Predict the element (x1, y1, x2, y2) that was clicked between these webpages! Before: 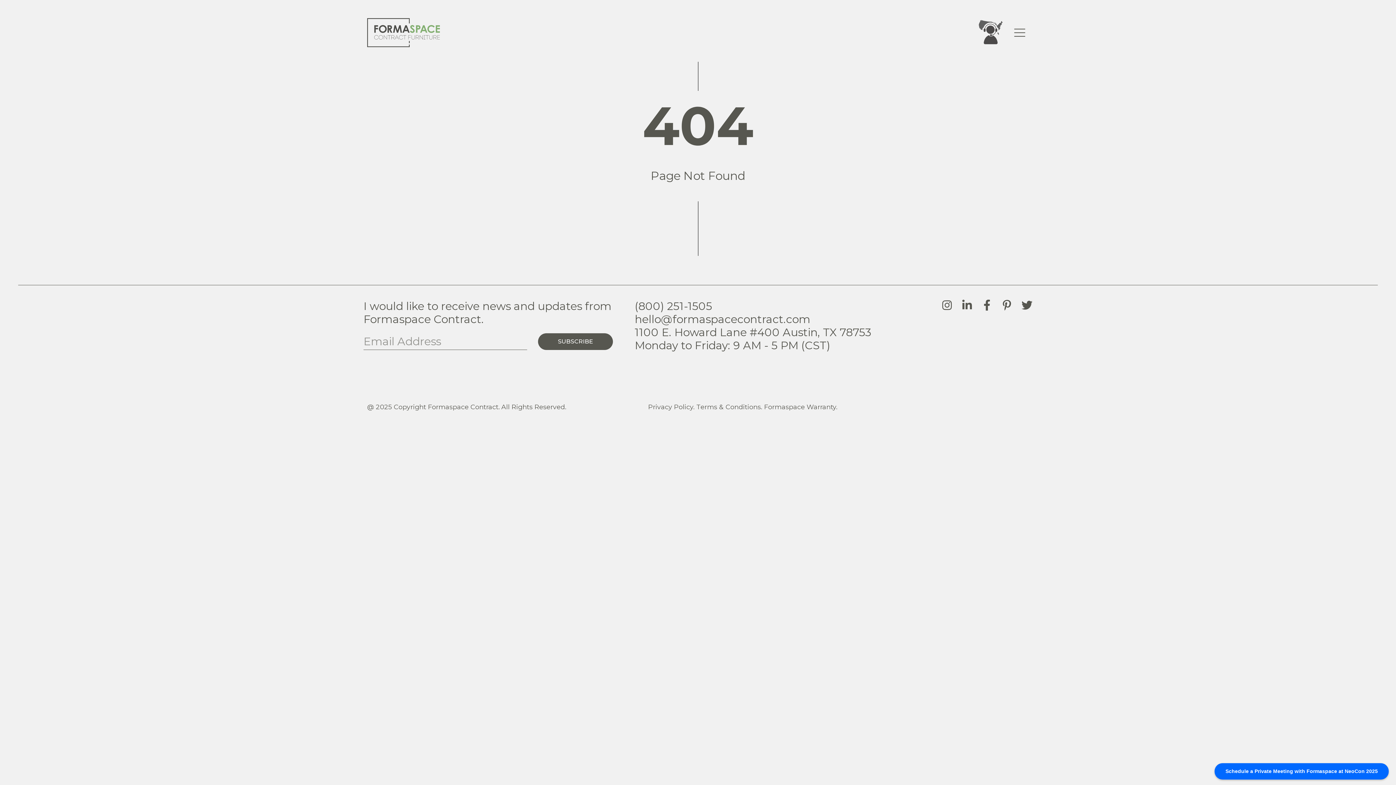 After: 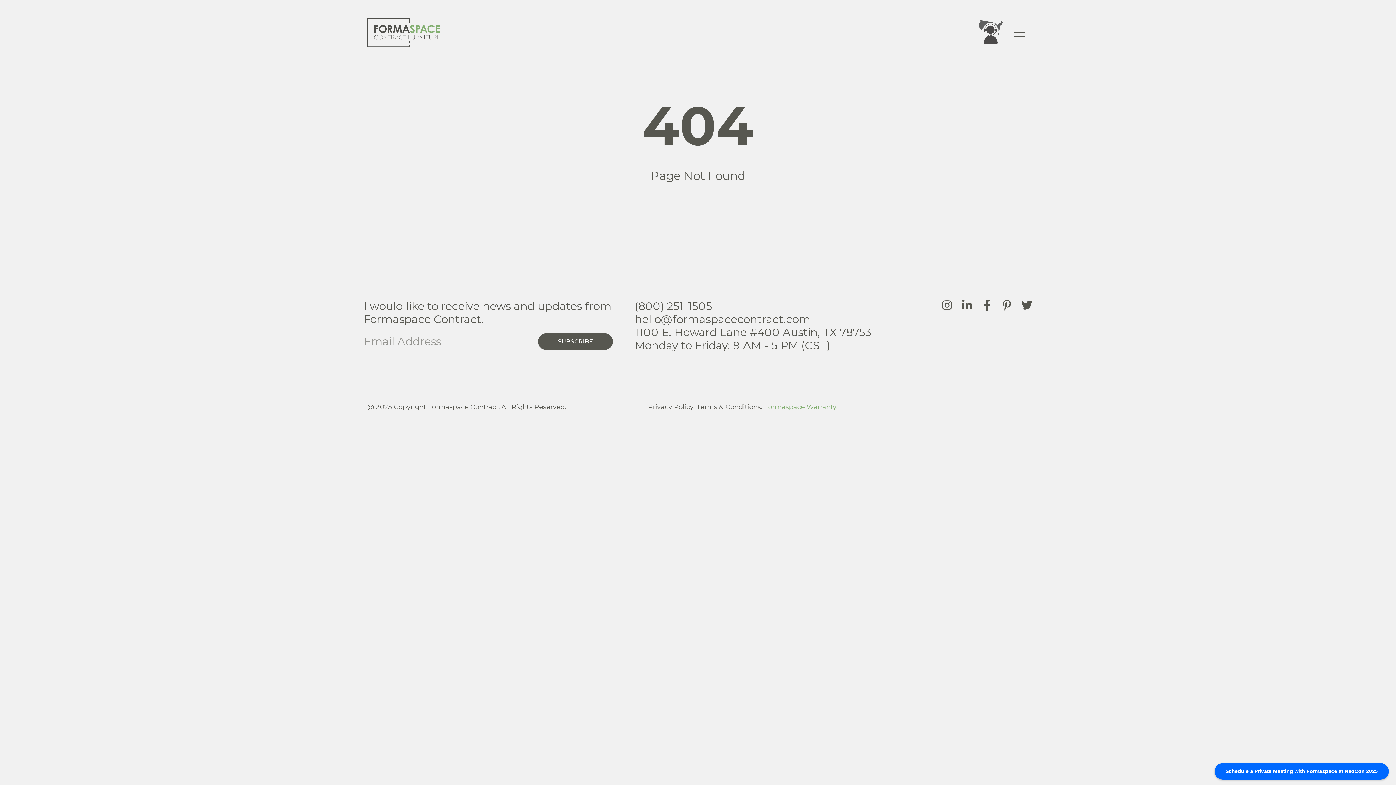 Action: label: Formaspace Warranty. bbox: (764, 403, 837, 411)